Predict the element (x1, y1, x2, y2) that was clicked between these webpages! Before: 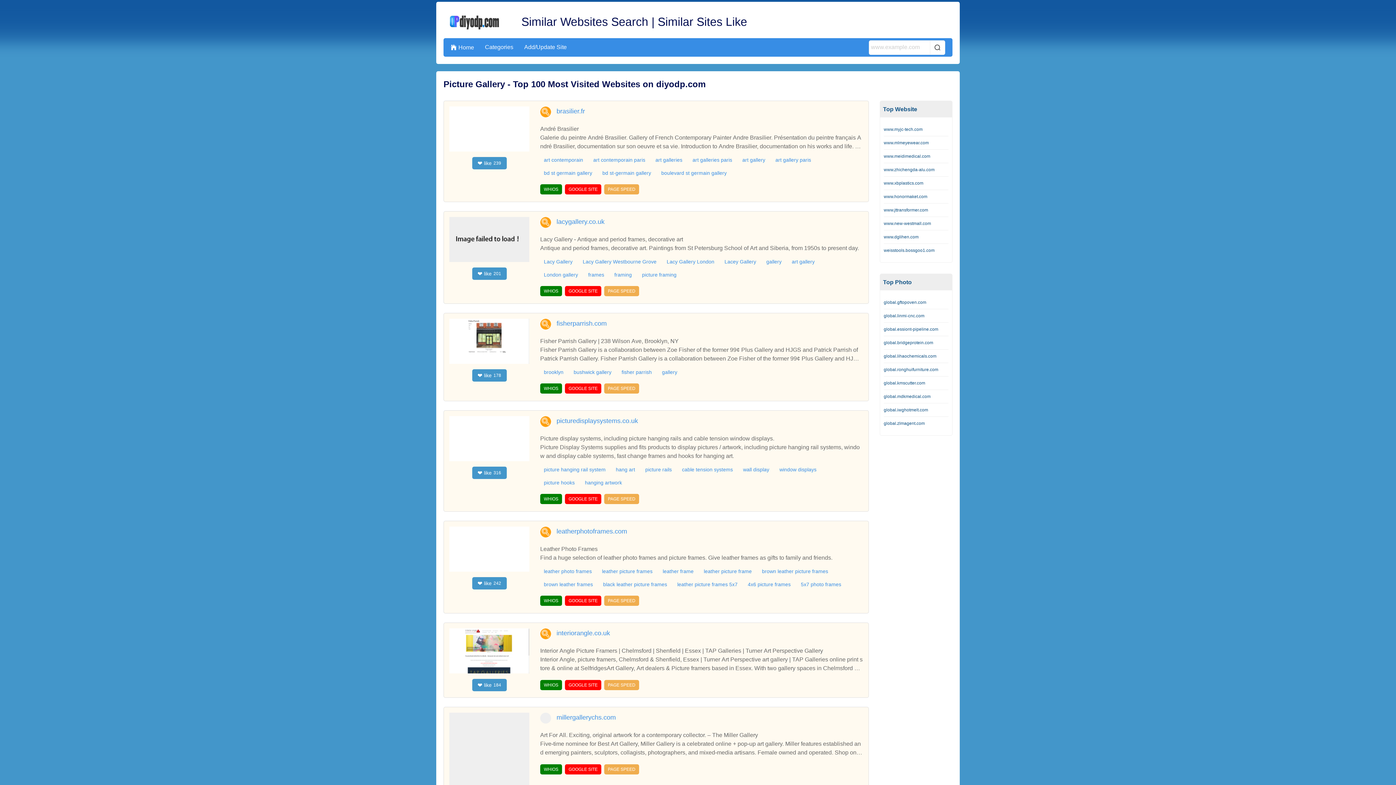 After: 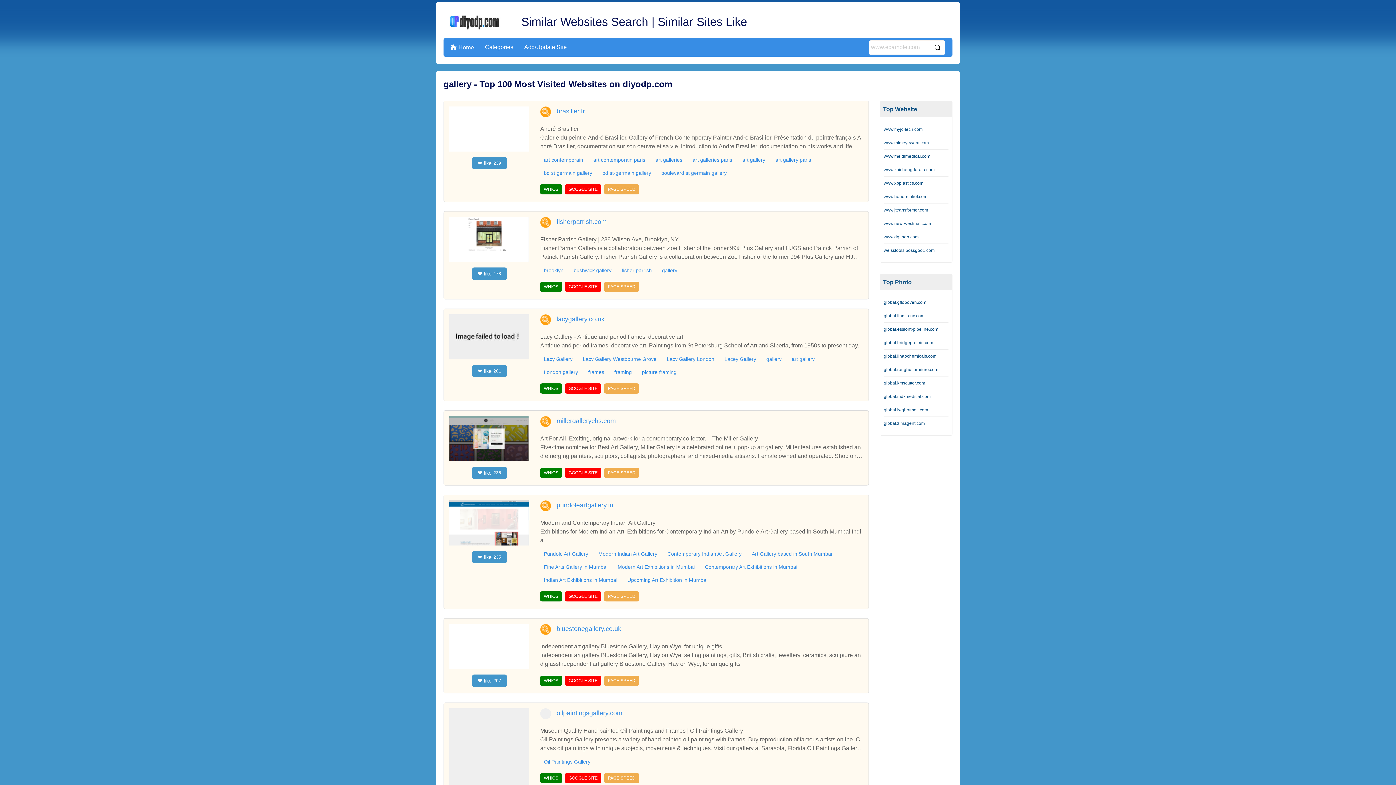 Action: bbox: (658, 366, 681, 378) label: gallery